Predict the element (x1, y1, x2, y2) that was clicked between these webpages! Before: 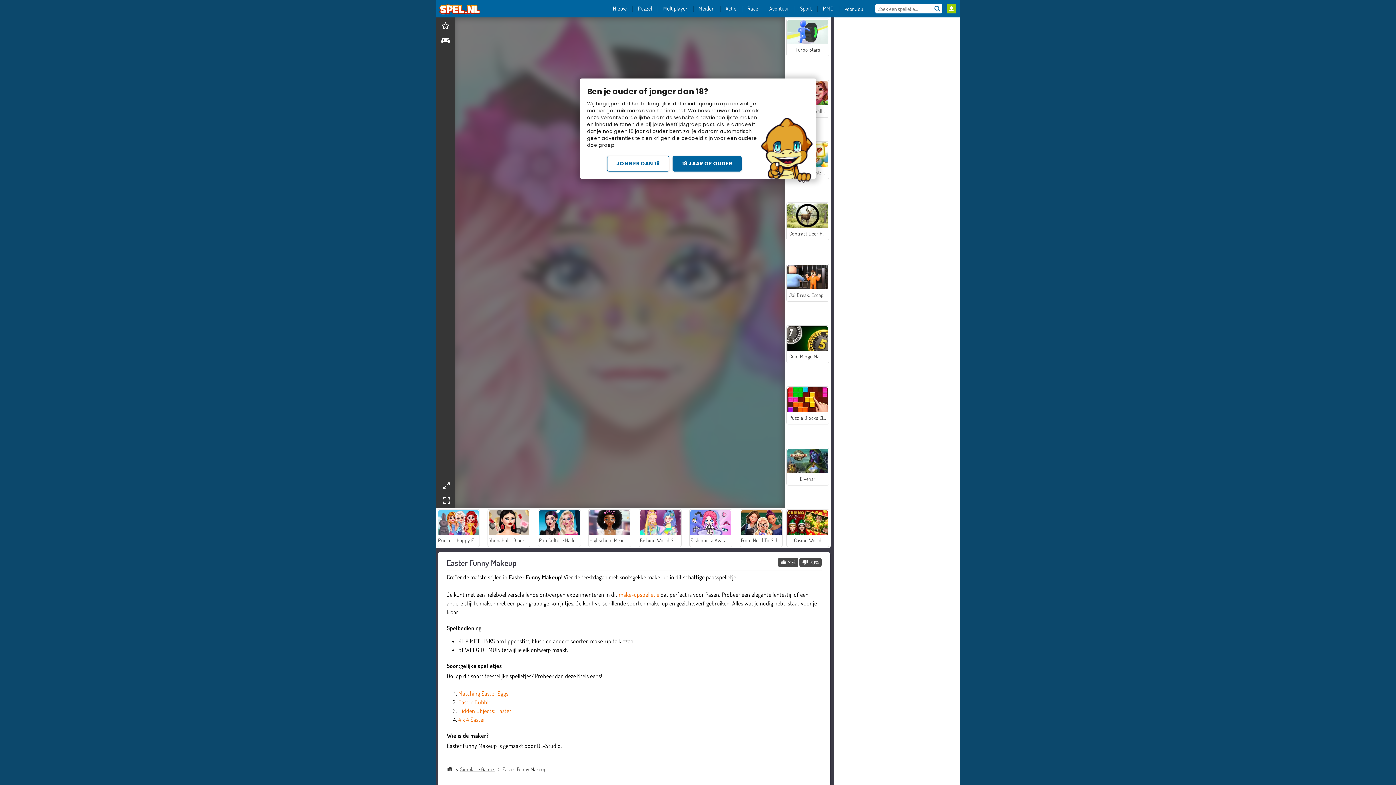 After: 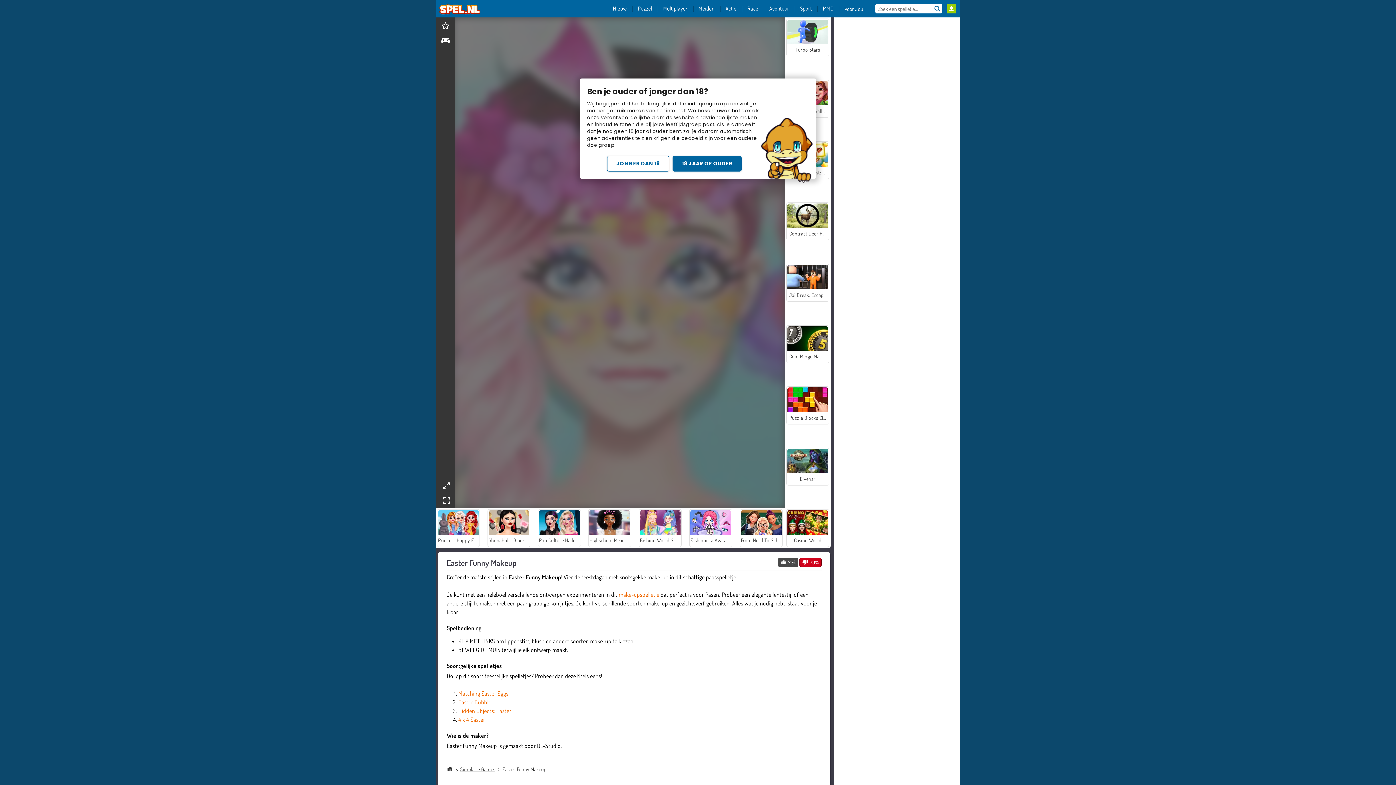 Action: bbox: (799, 558, 821, 567) label: 29%